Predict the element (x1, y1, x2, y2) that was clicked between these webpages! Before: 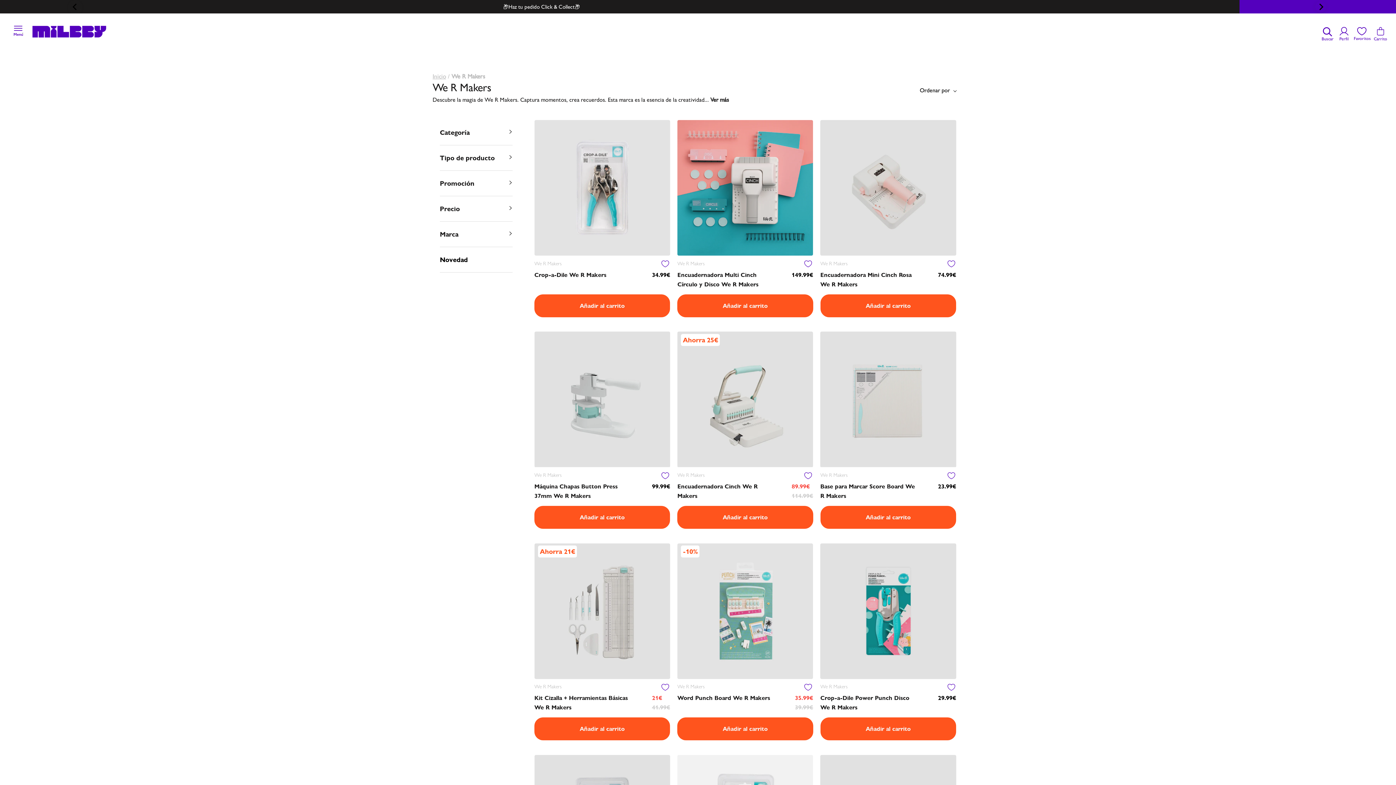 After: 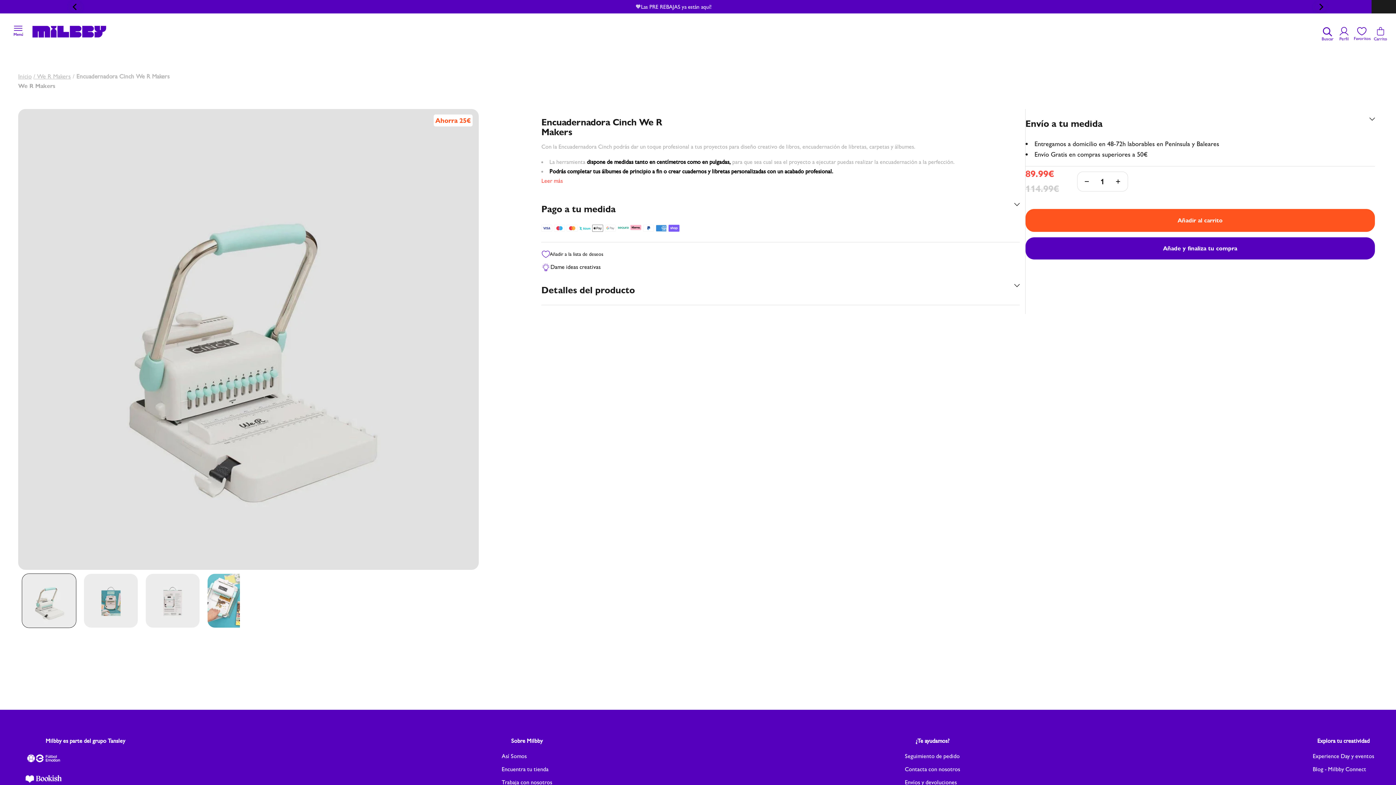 Action: bbox: (677, 331, 813, 467)